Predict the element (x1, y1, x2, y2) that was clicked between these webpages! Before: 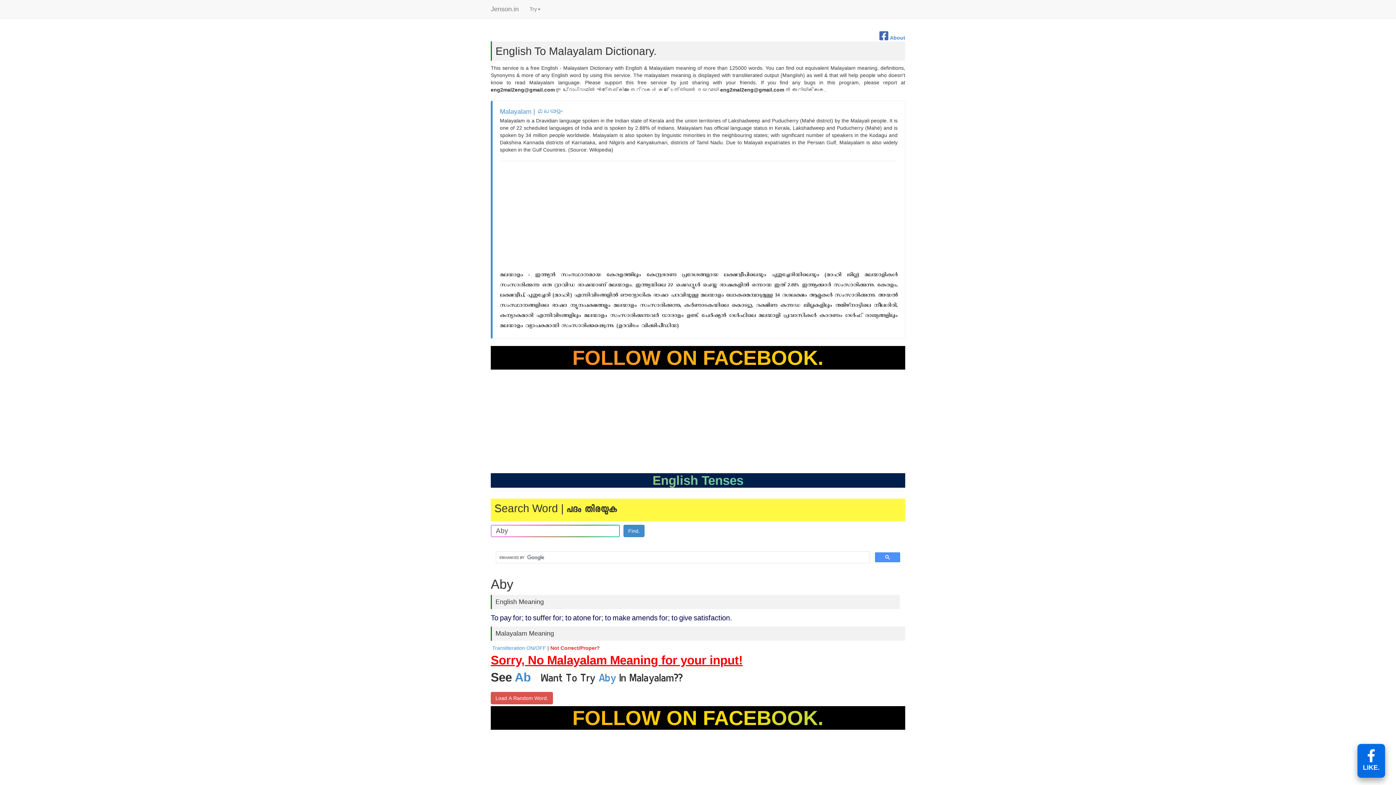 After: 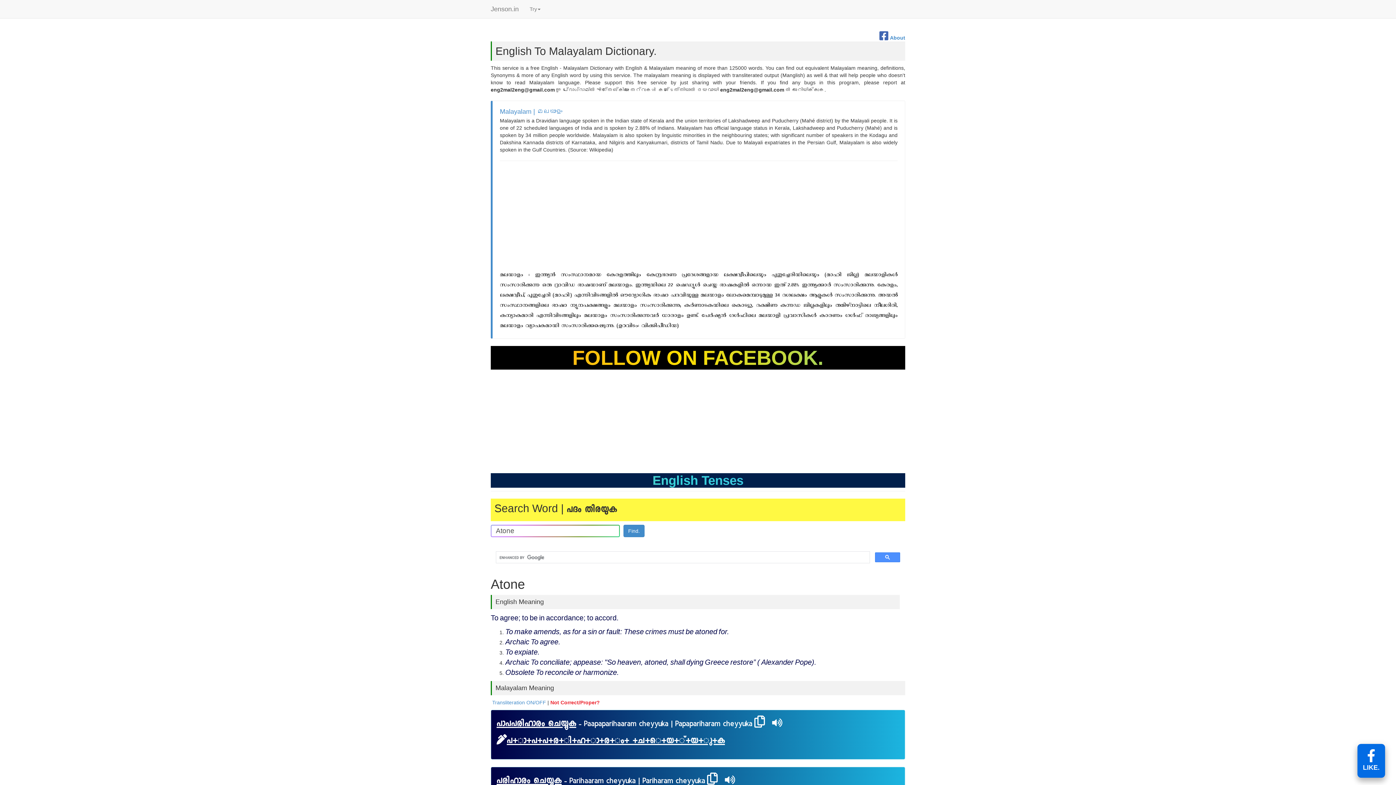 Action: label: atone bbox: (573, 614, 591, 622)